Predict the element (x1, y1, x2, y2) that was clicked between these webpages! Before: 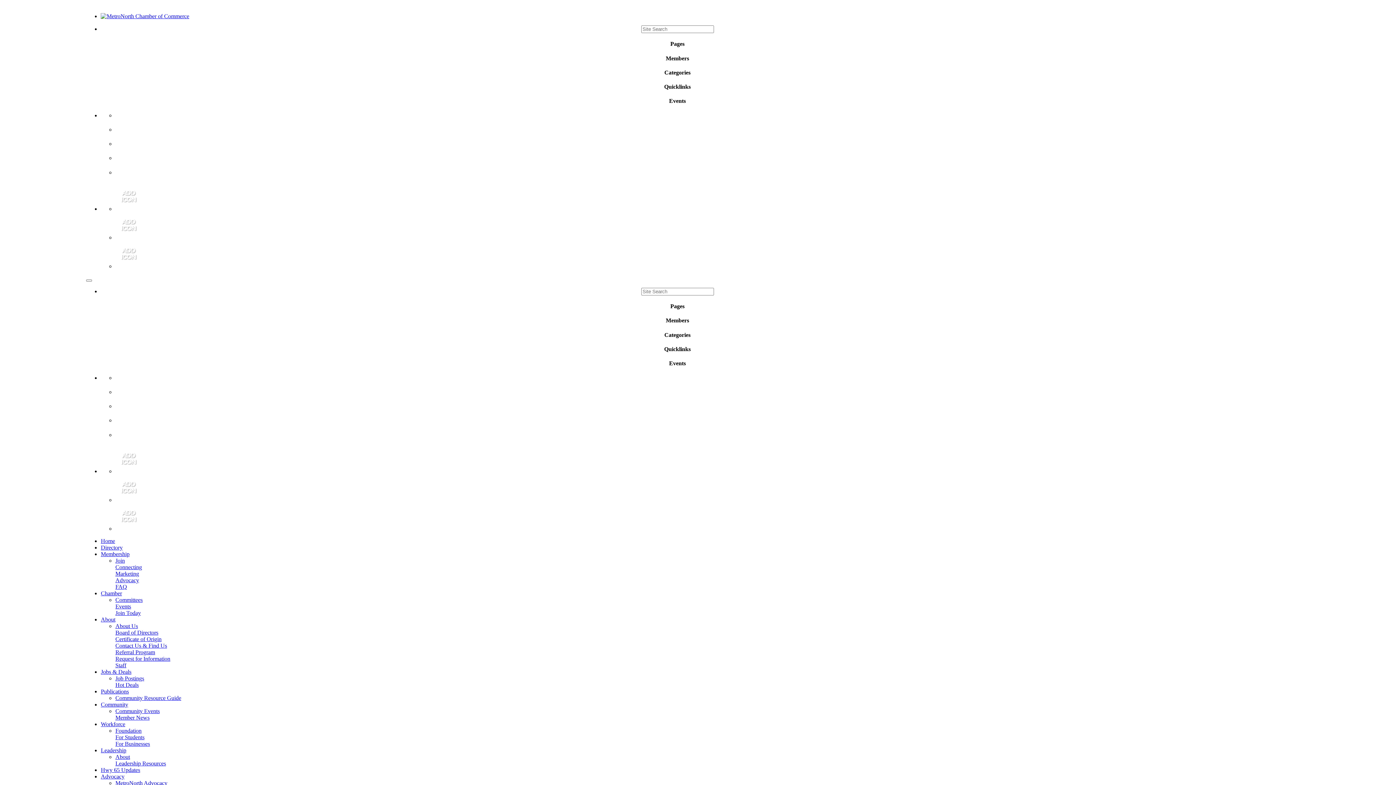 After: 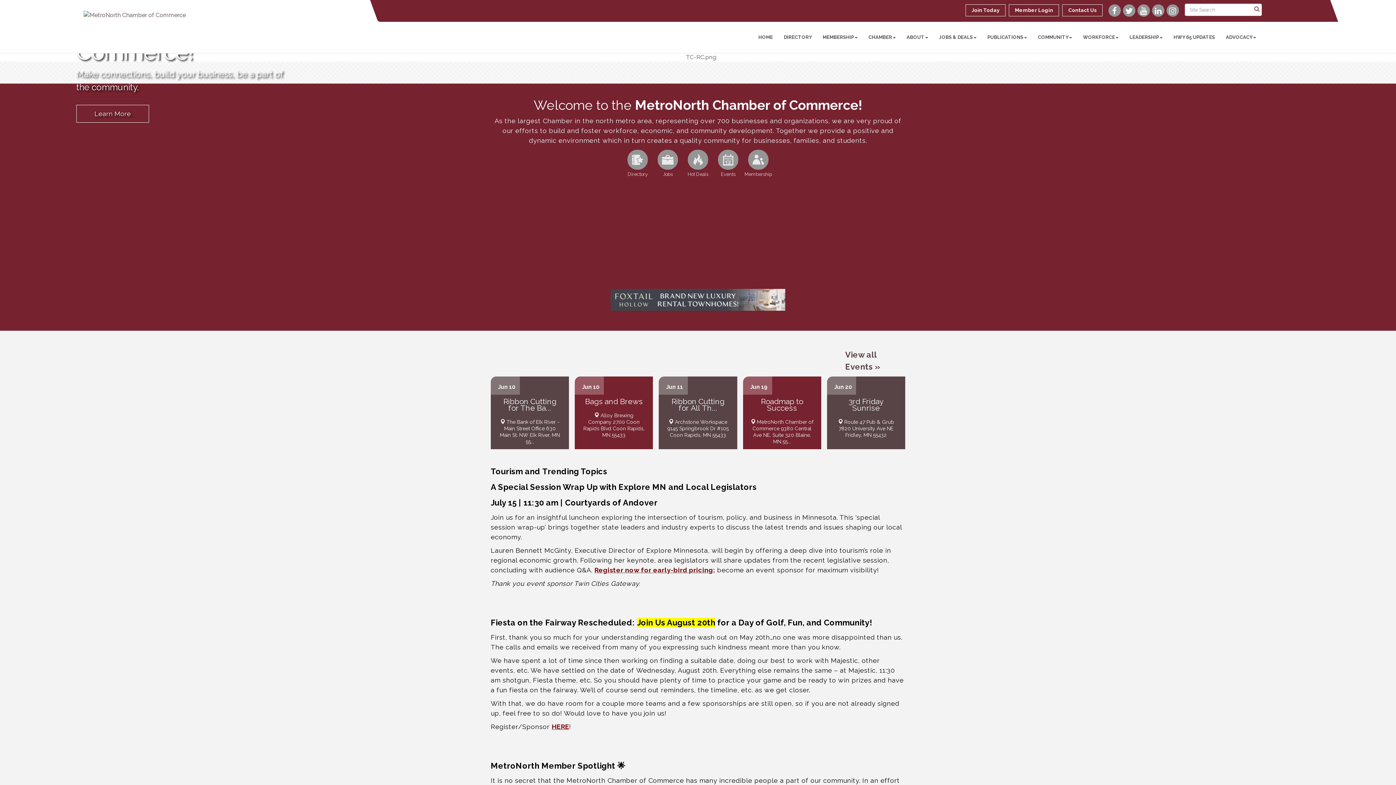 Action: bbox: (100, 551, 129, 557) label: Membership